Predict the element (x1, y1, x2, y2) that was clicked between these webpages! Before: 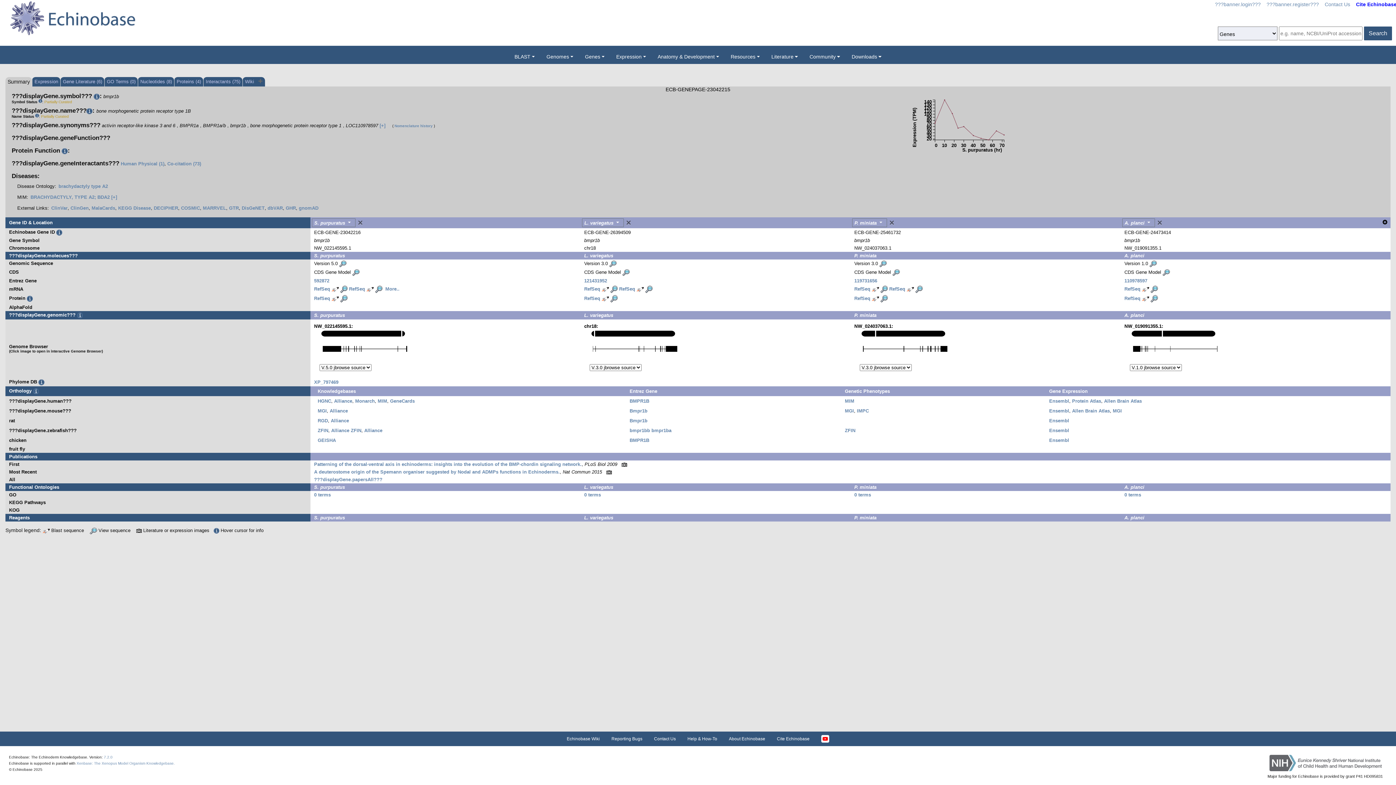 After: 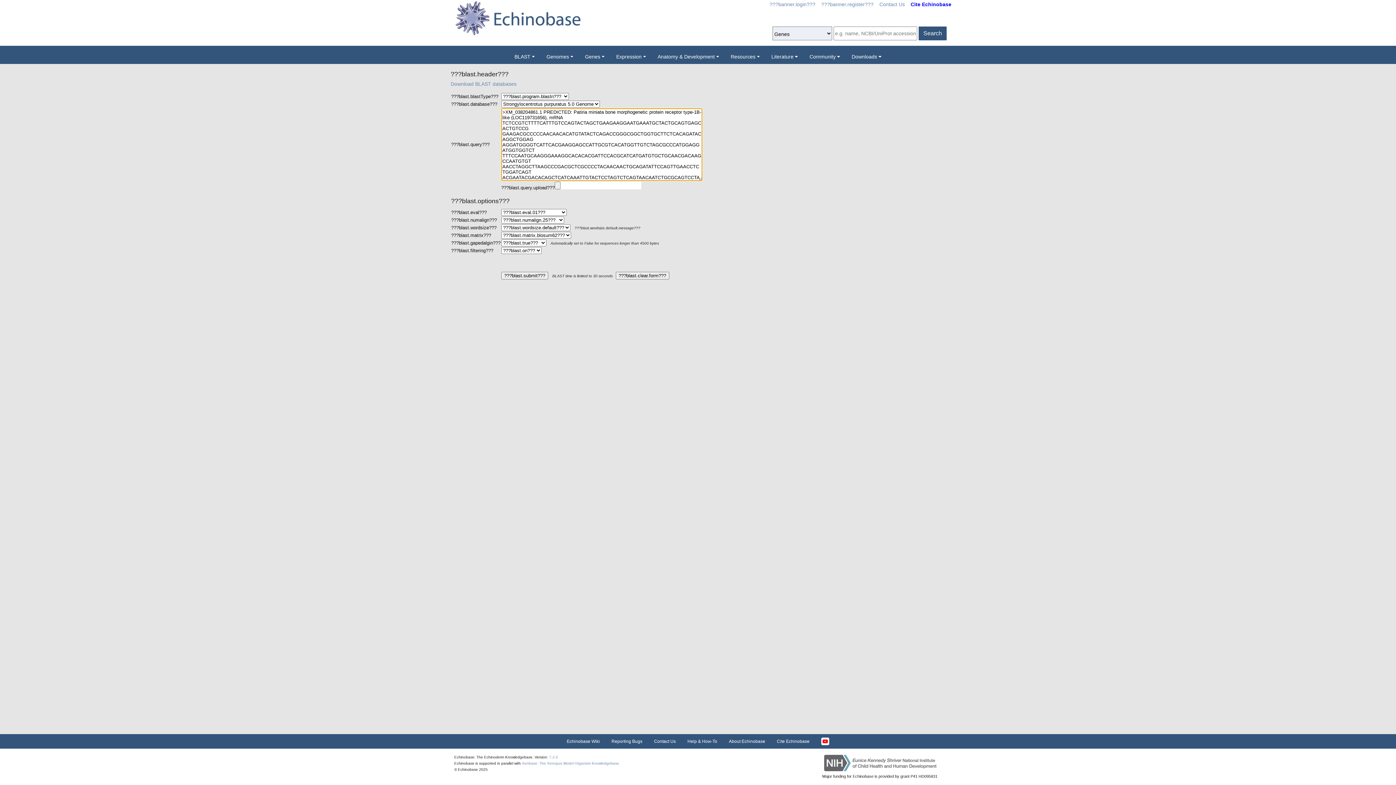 Action: bbox: (872, 286, 879, 291)